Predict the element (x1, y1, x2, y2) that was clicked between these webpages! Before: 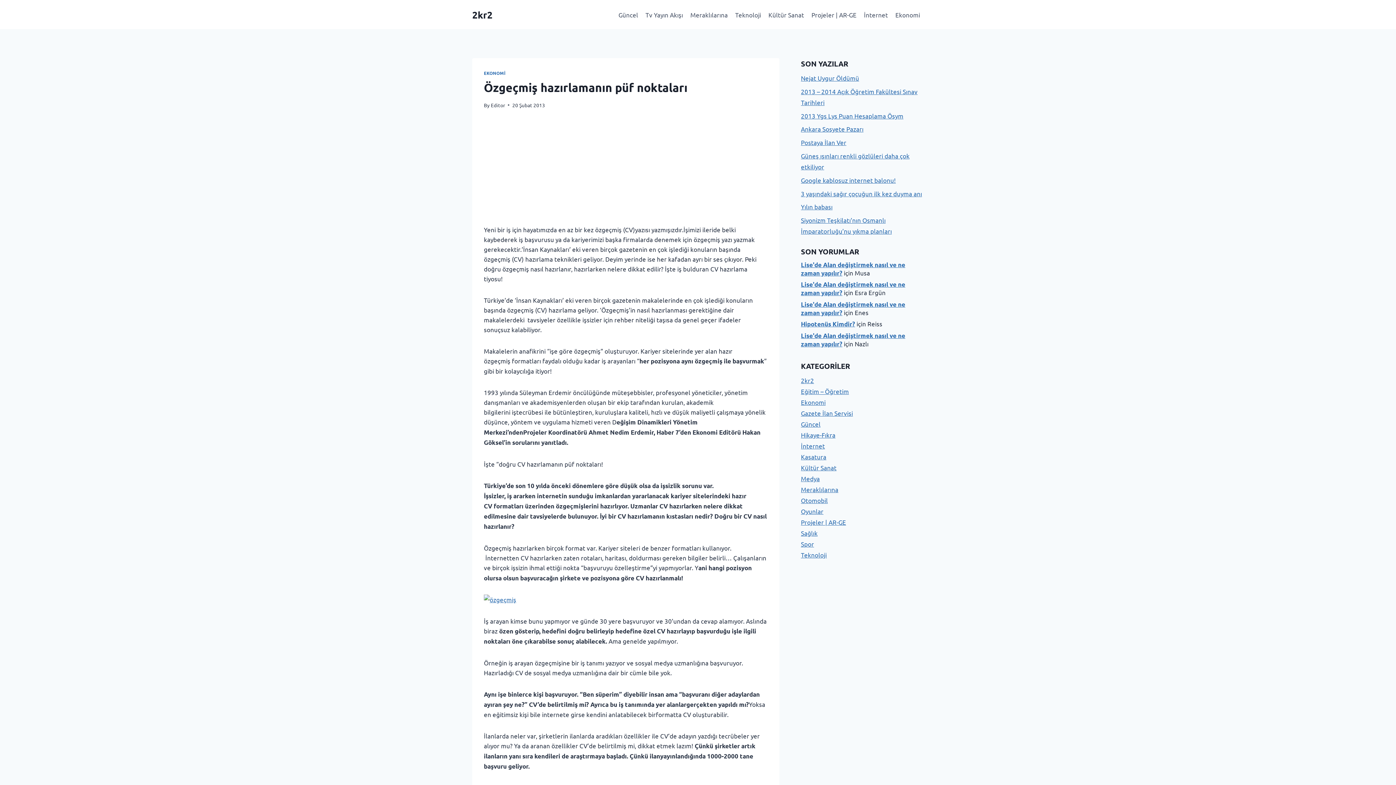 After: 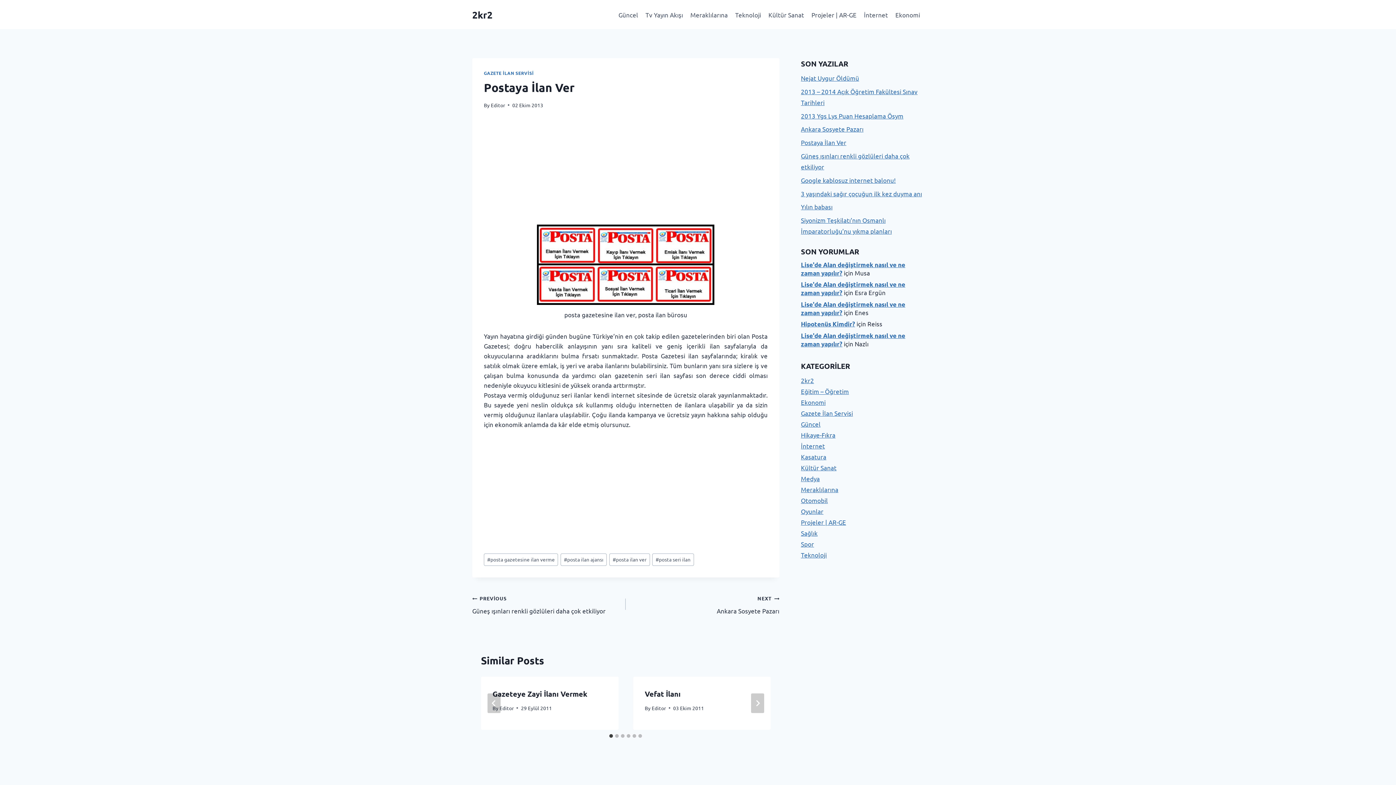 Action: label: Postaya İlan Ver bbox: (801, 138, 846, 146)